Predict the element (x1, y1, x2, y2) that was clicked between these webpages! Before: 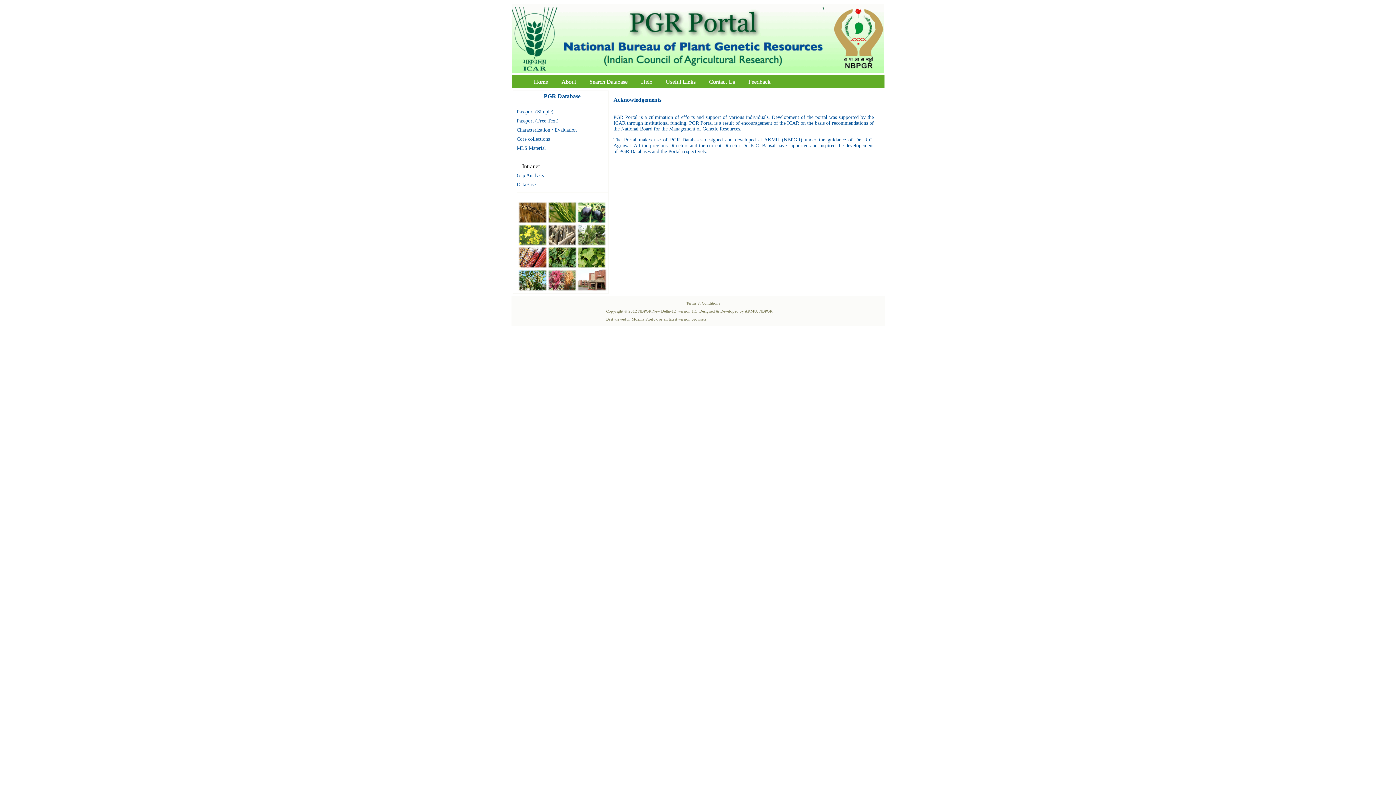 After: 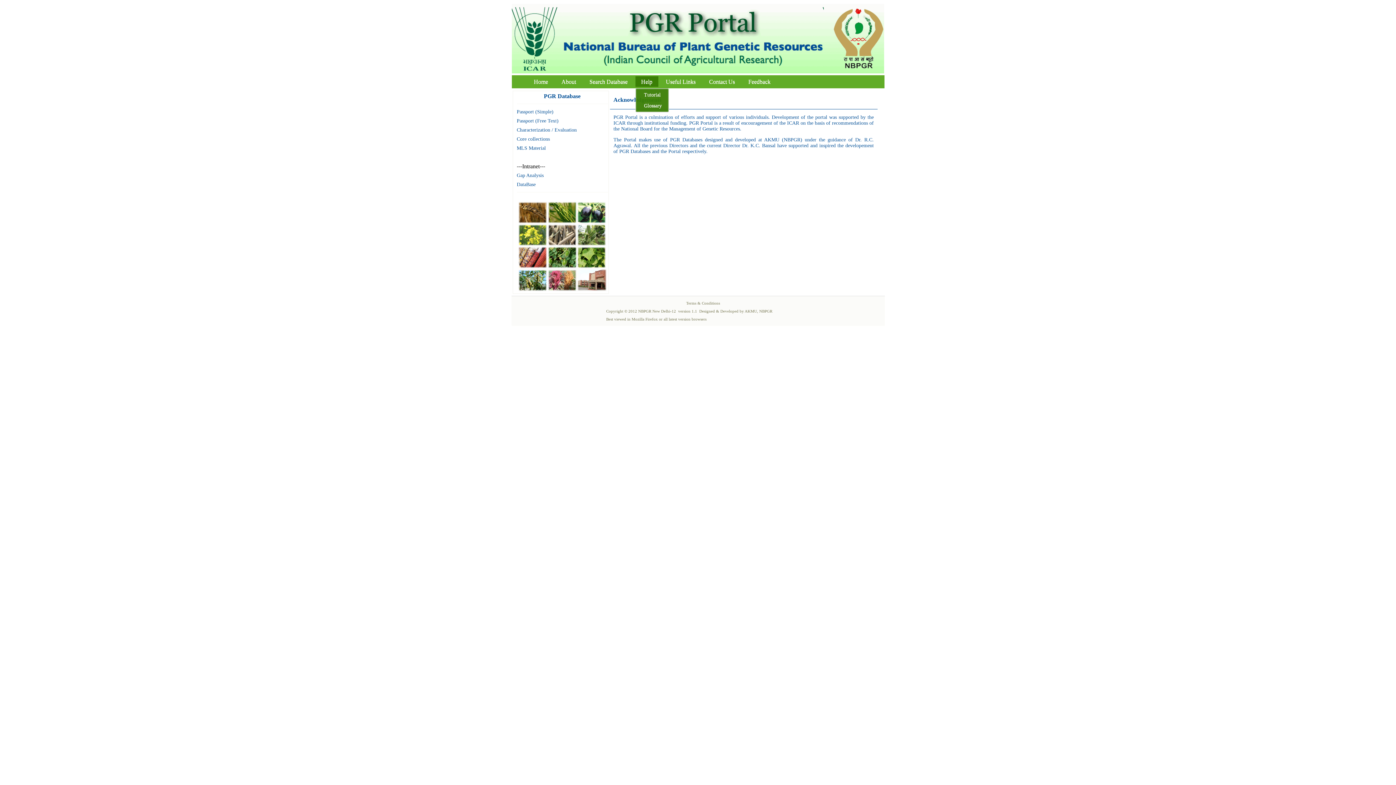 Action: label: Help bbox: (635, 76, 658, 86)